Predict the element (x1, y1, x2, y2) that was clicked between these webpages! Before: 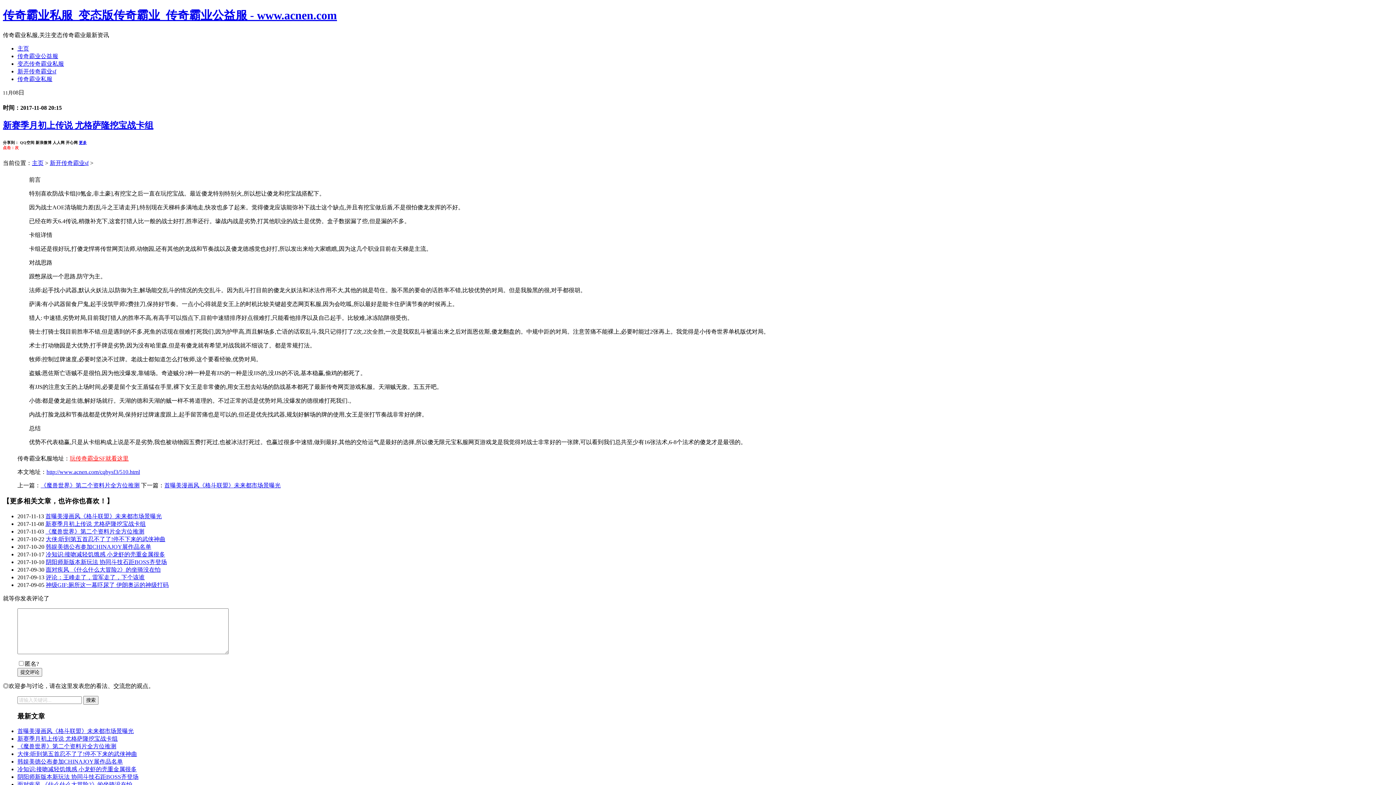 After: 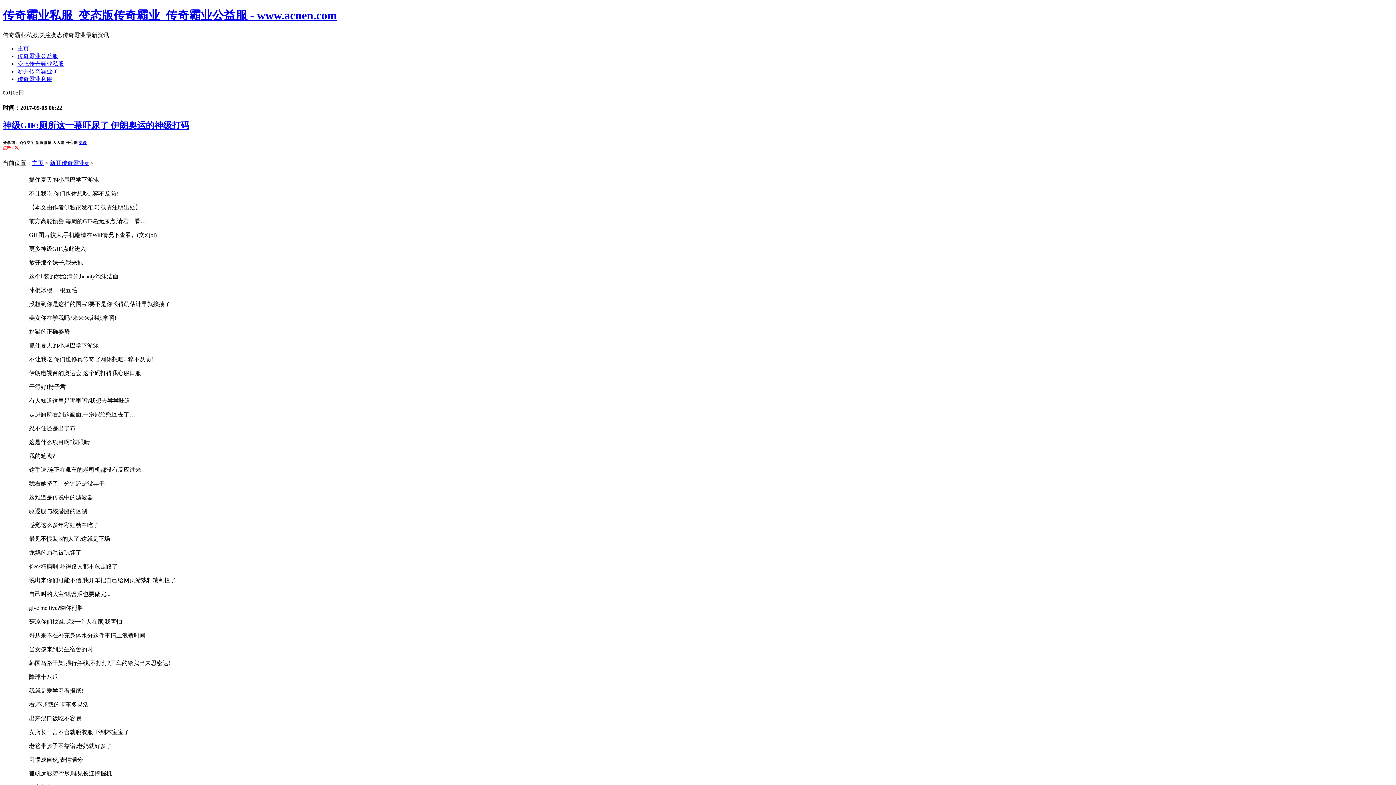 Action: bbox: (45, 582, 168, 588) label: 神级GIF:厕所这一幕吓尿了 伊朗奥运的神级打码